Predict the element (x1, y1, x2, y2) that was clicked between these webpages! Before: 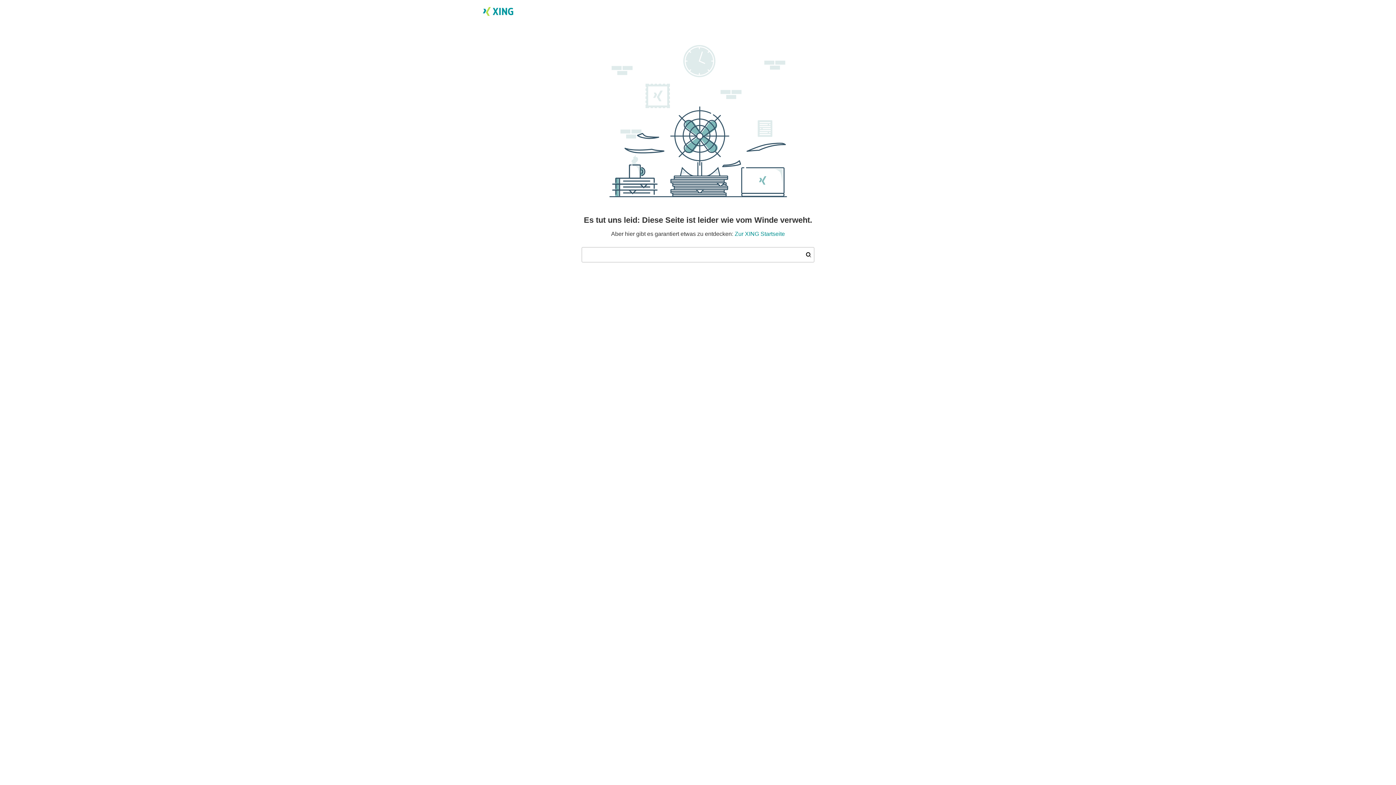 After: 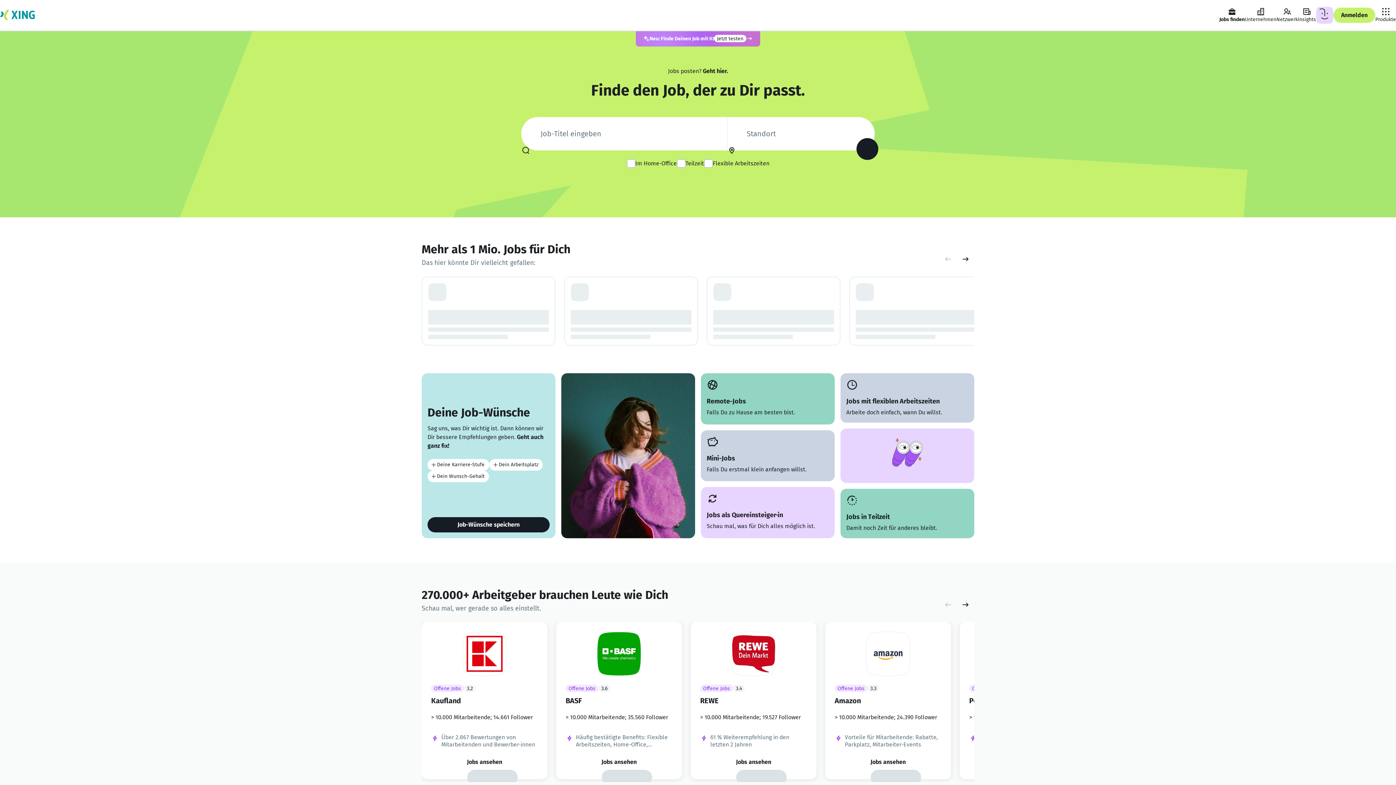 Action: bbox: (481, 4, 514, 20)